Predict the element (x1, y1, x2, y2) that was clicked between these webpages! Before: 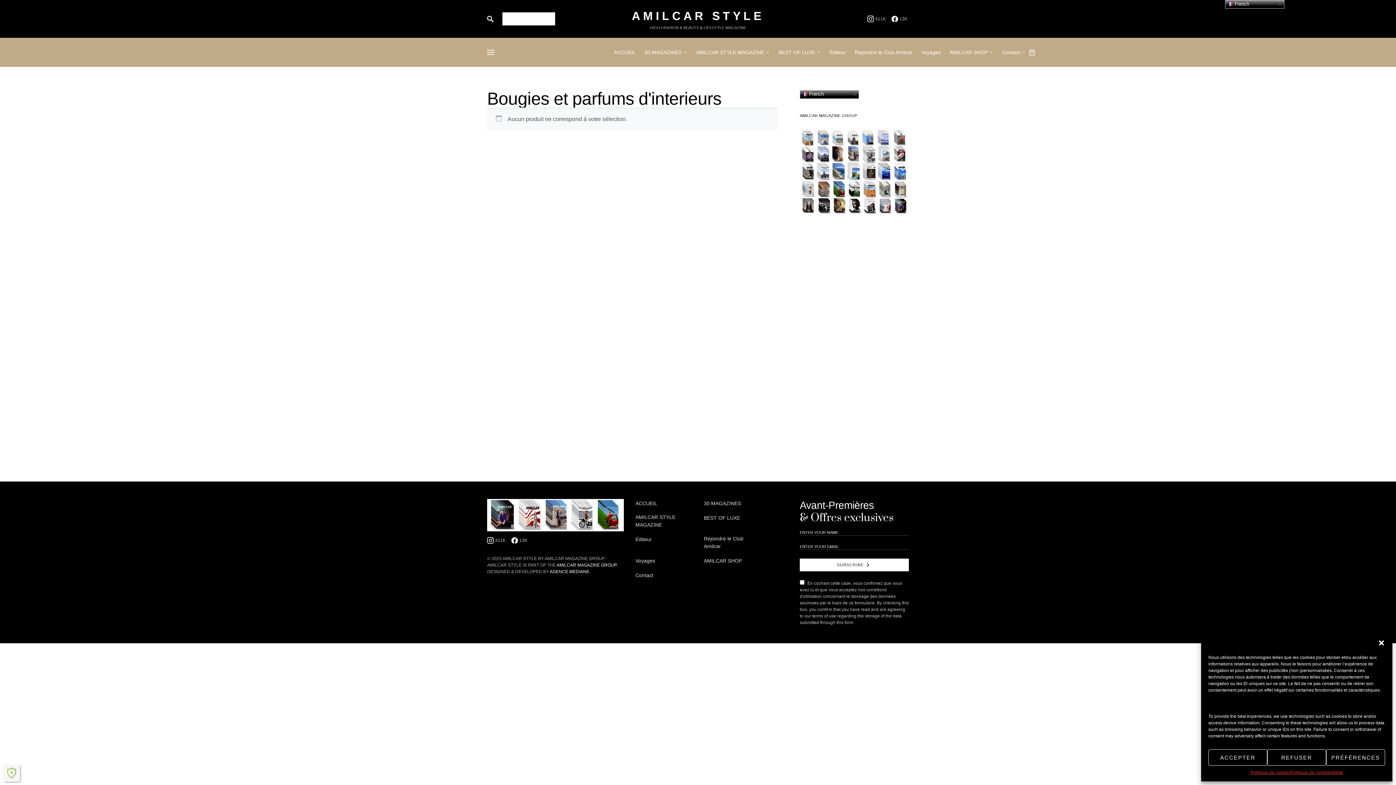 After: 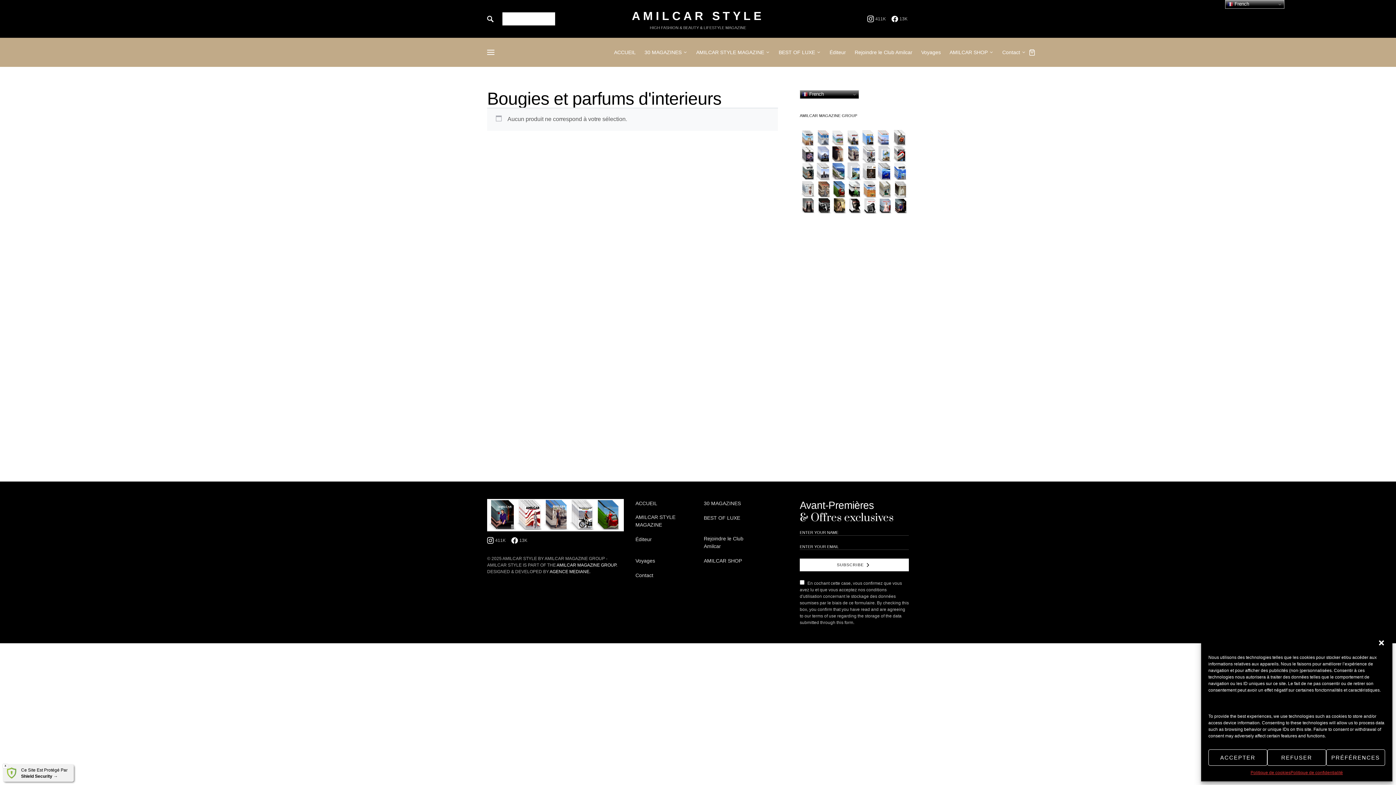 Action: bbox: (5, 767, 17, 779)